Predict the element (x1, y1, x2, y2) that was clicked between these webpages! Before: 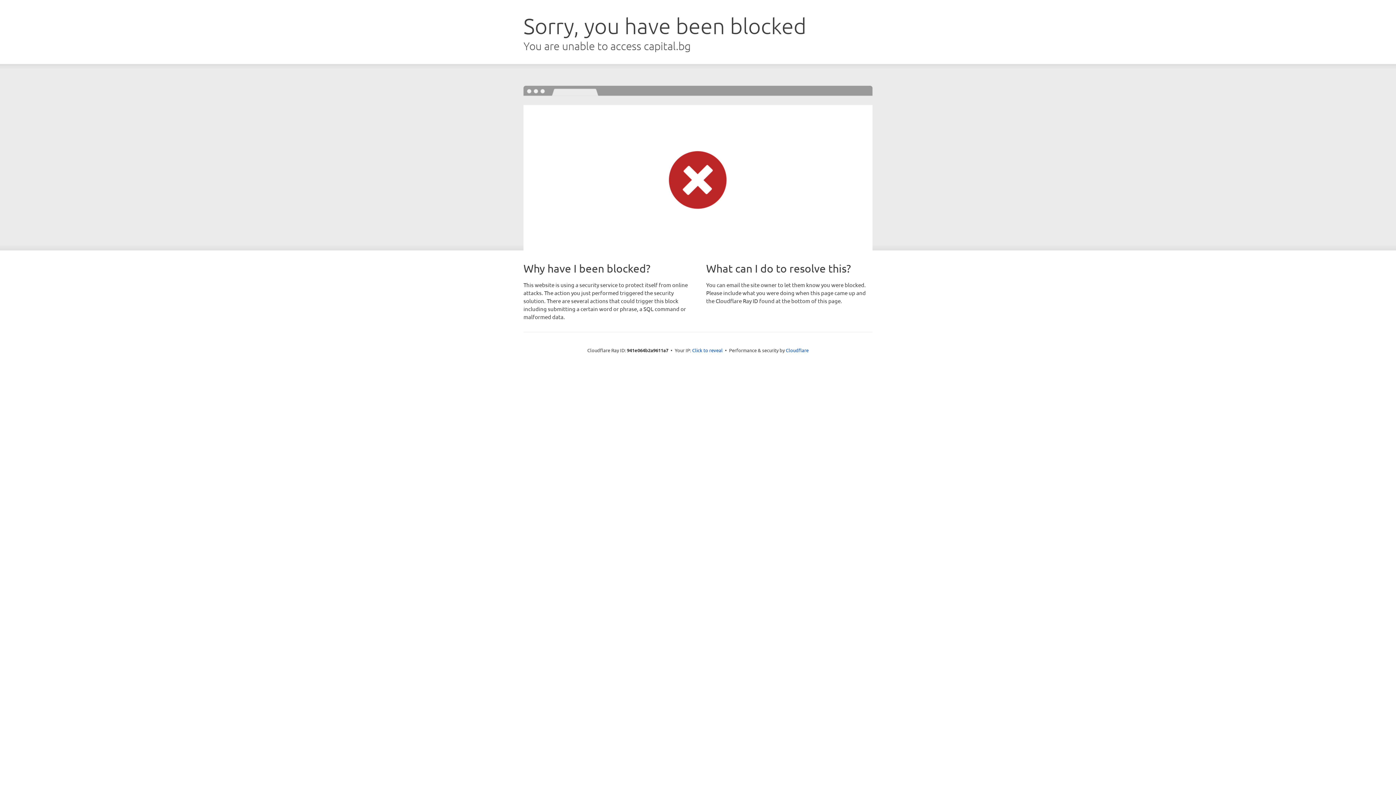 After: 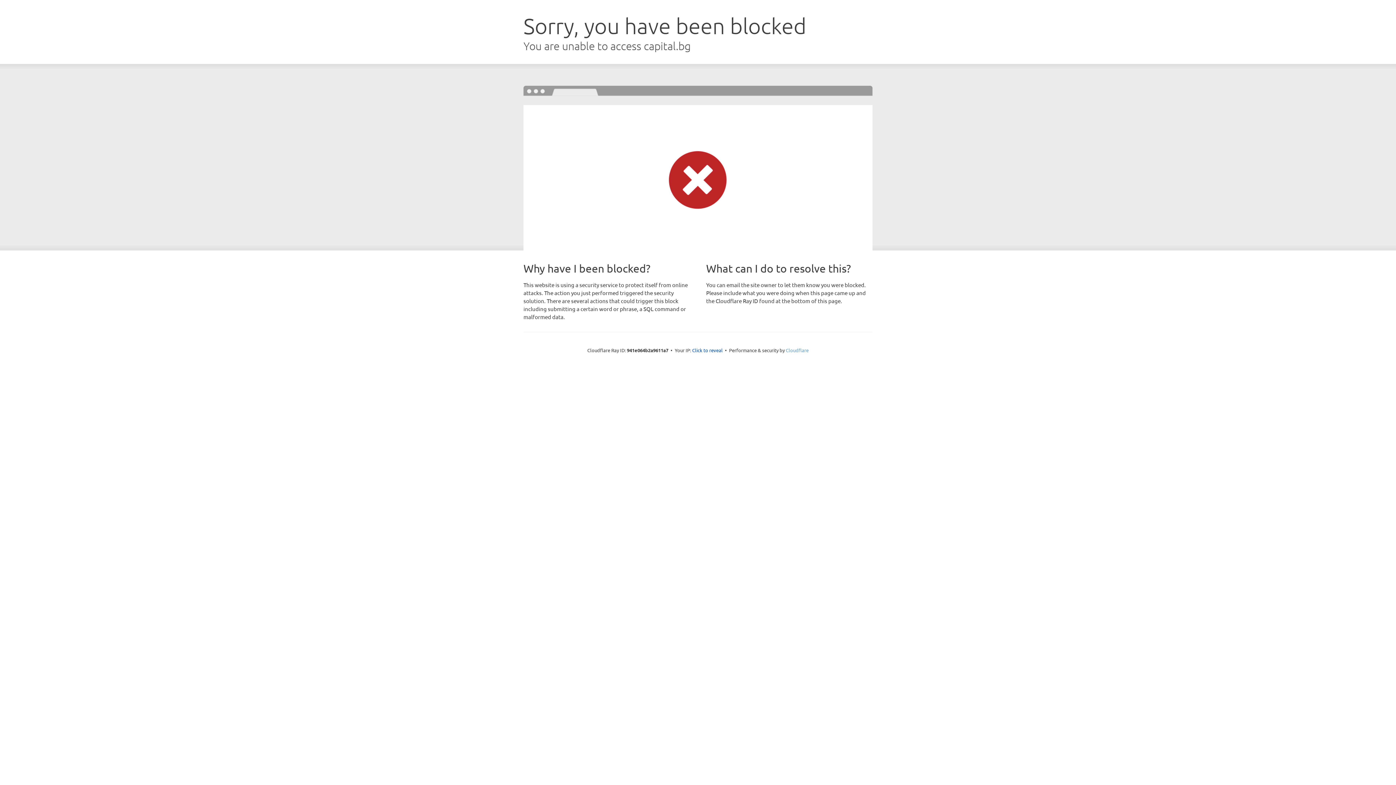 Action: bbox: (786, 347, 808, 353) label: Cloudflare